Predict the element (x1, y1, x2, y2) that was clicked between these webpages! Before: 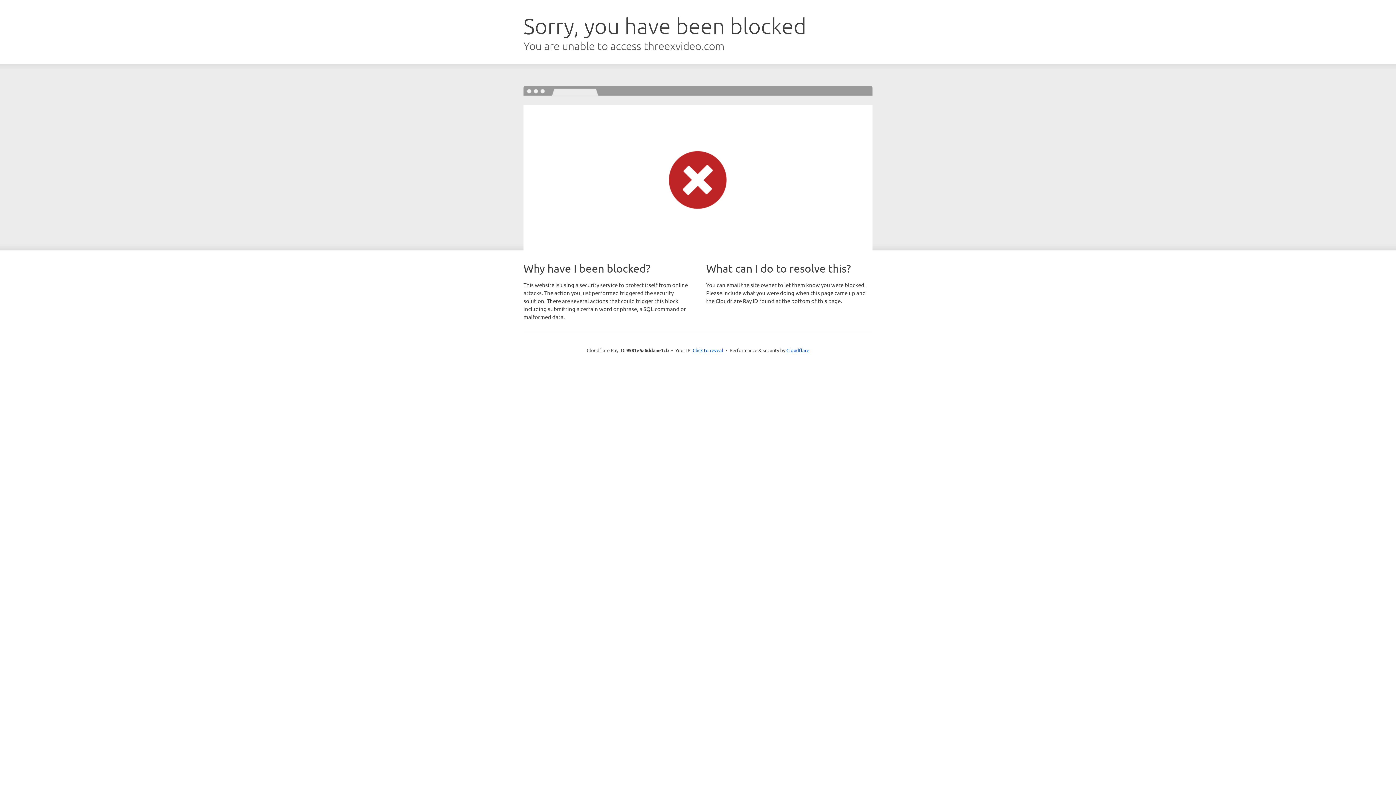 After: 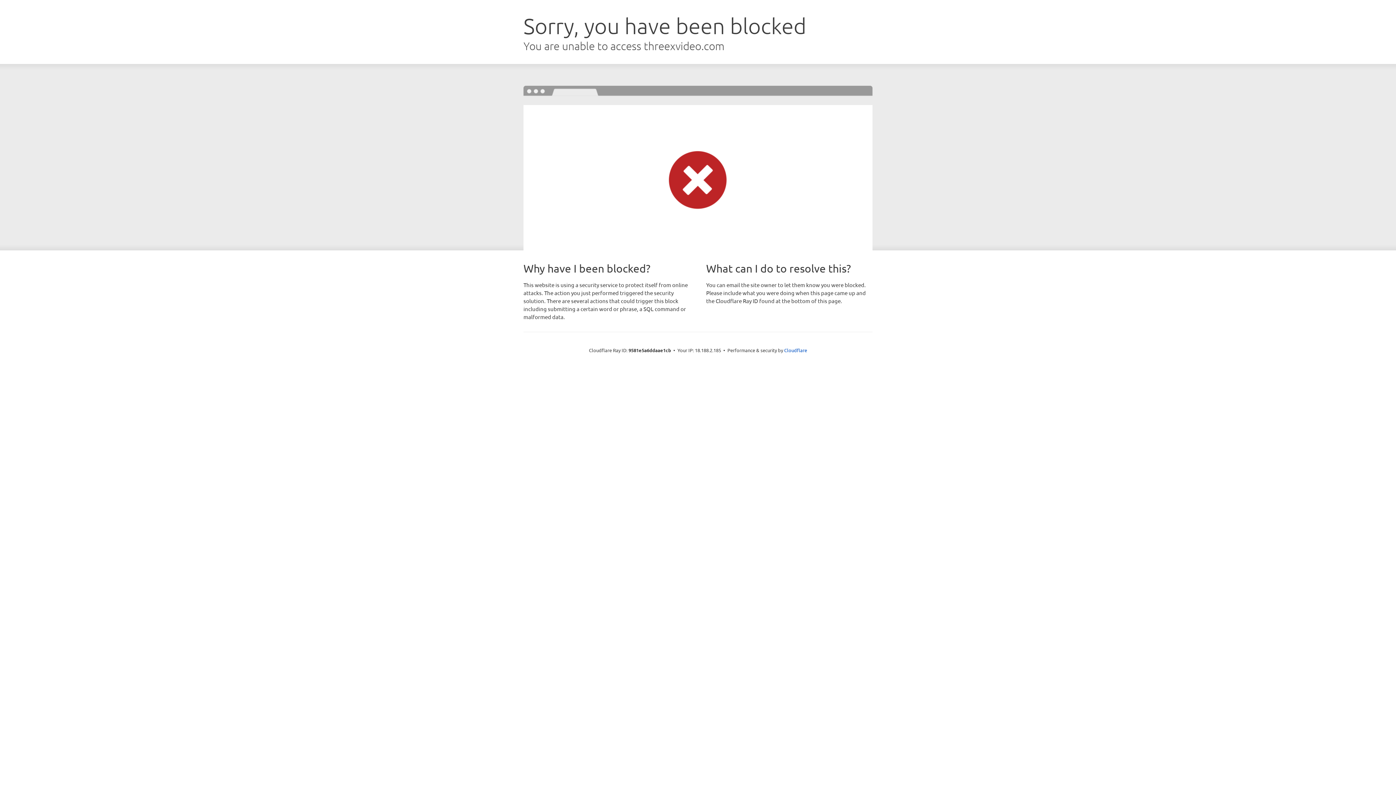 Action: bbox: (692, 346, 723, 353) label: Click to reveal